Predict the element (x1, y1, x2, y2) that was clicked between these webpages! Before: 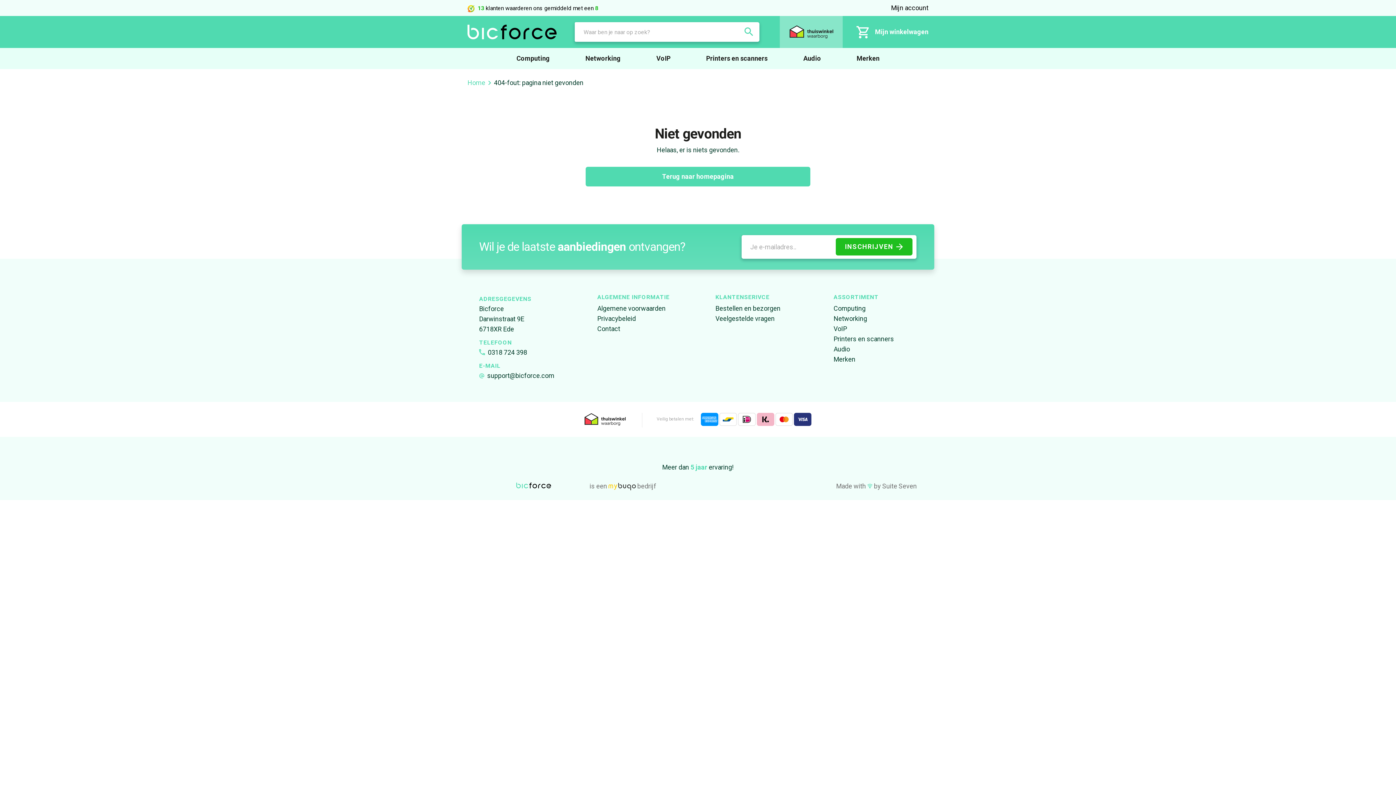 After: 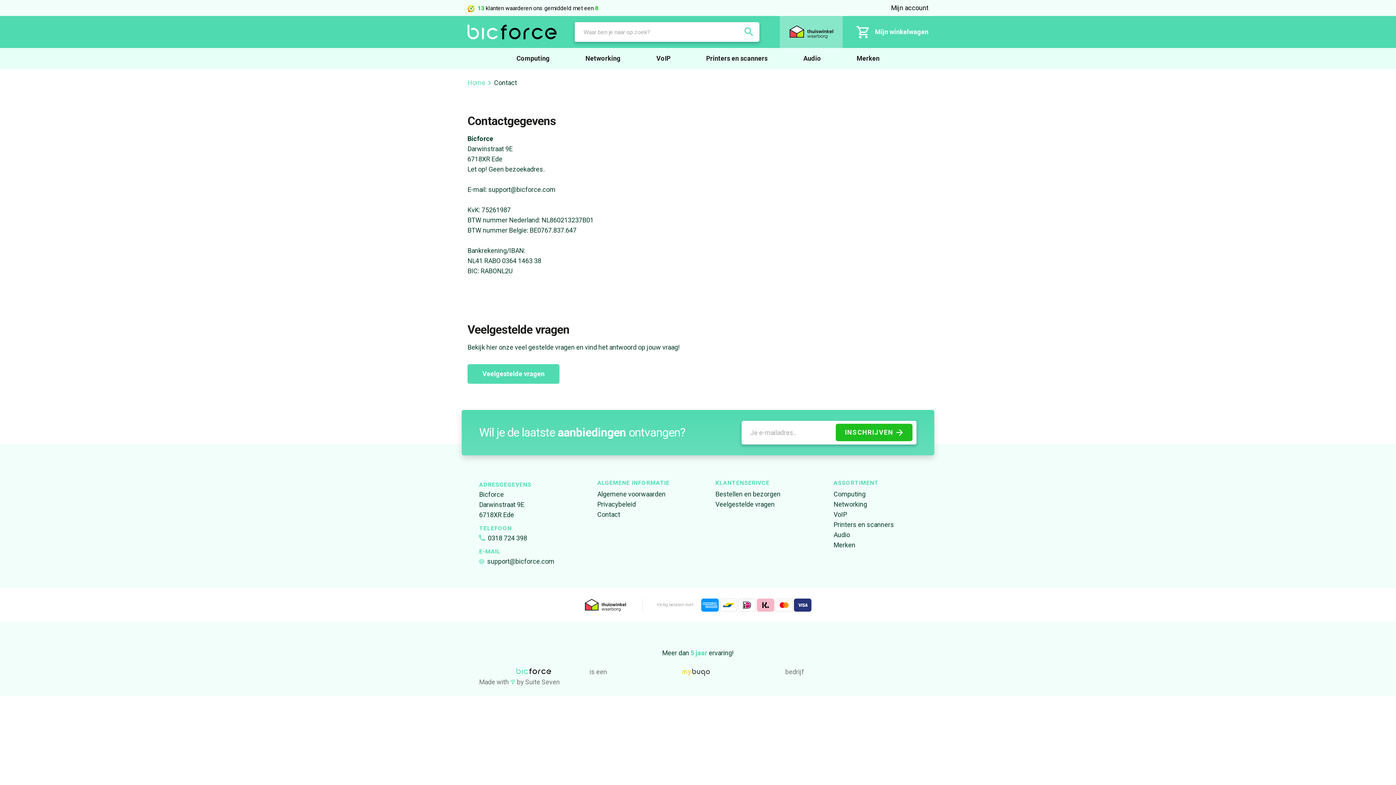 Action: label: Contact bbox: (597, 323, 680, 334)